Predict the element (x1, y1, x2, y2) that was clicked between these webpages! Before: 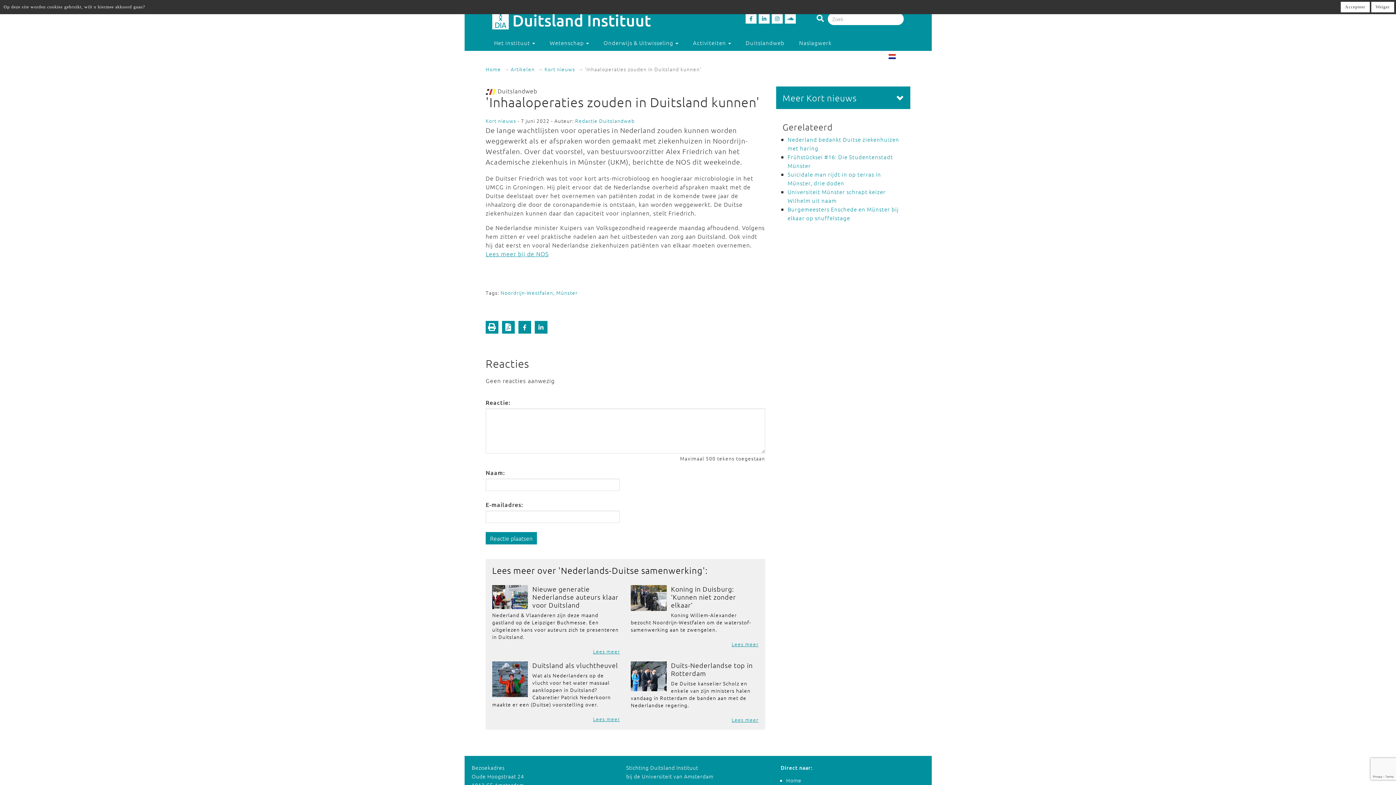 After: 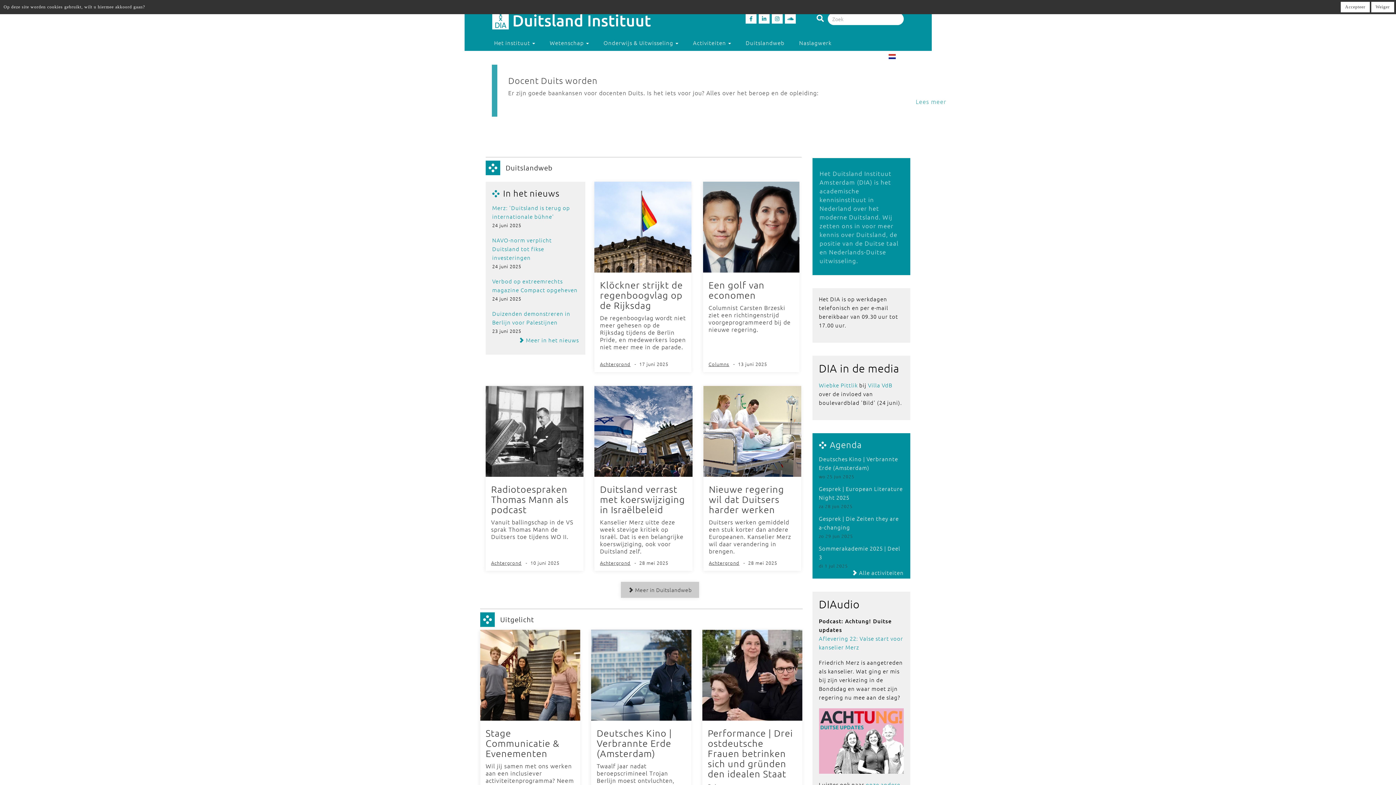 Action: bbox: (492, 14, 652, 22)